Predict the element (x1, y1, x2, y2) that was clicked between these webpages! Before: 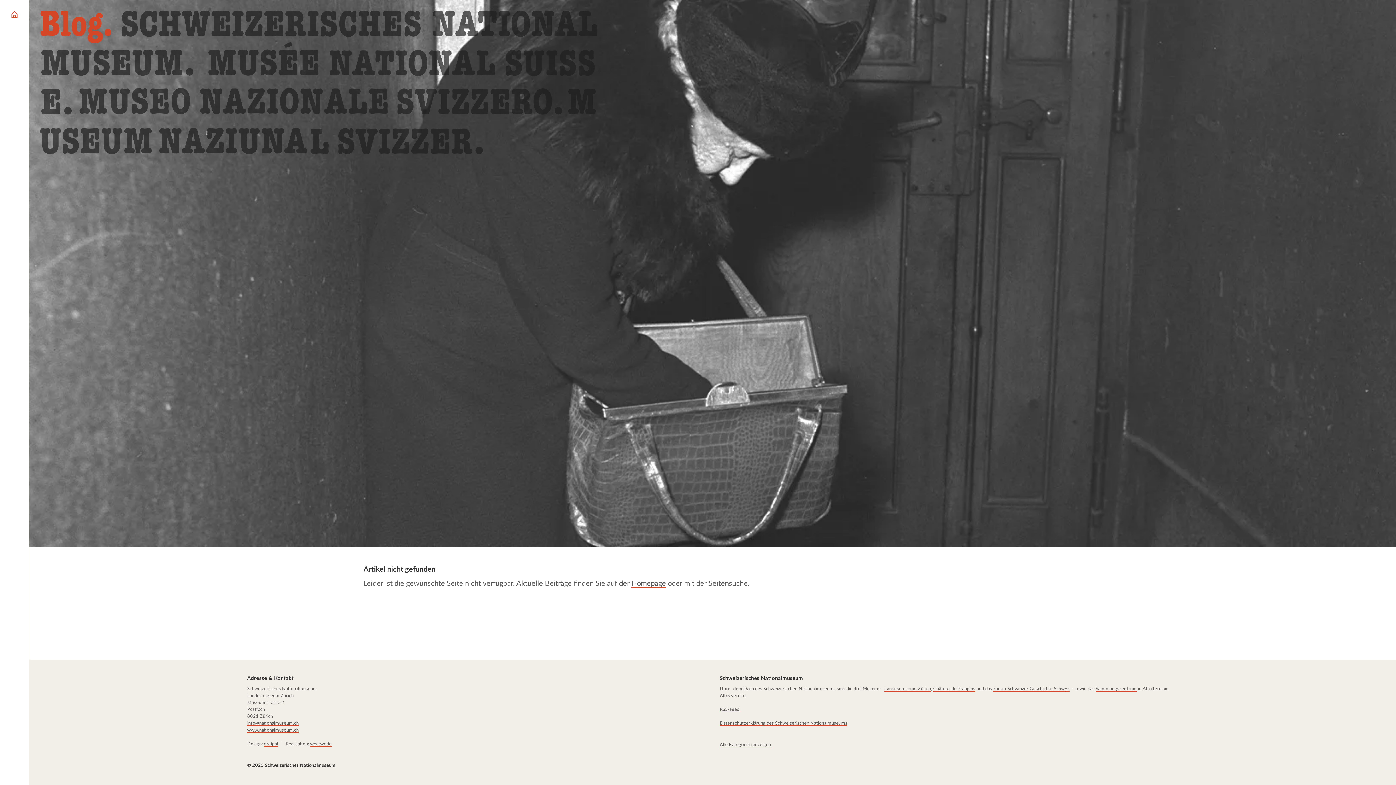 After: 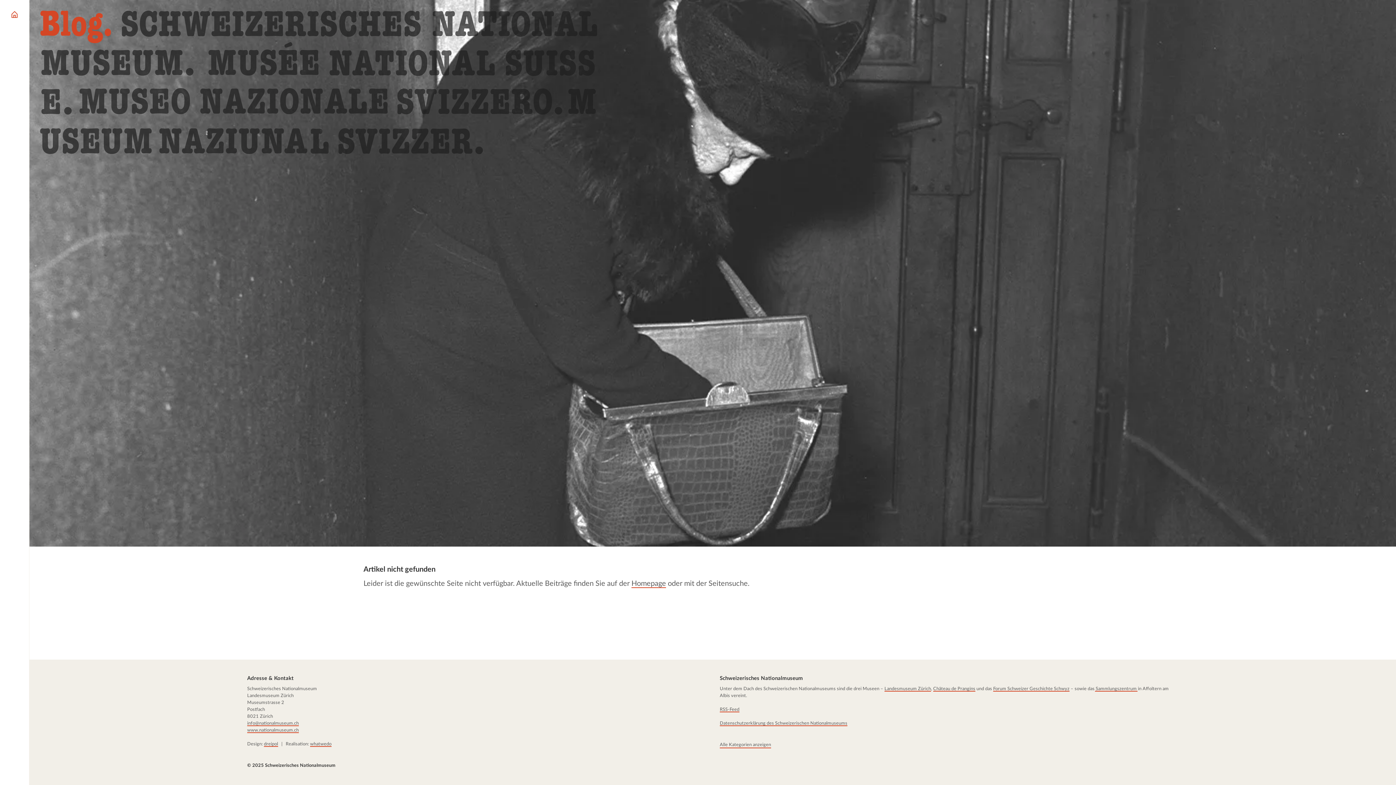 Action: bbox: (1095, 686, 1137, 692) label: Sammlungszentrum